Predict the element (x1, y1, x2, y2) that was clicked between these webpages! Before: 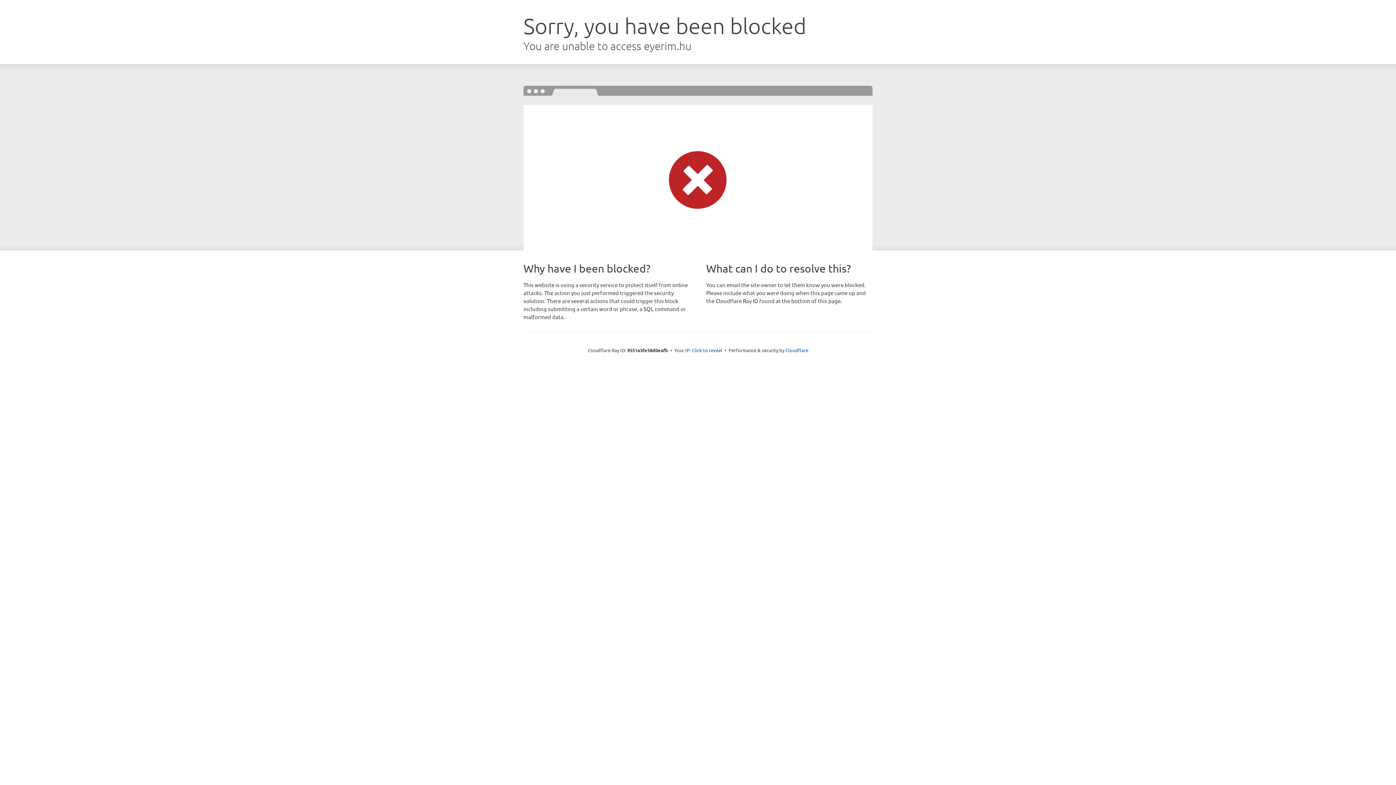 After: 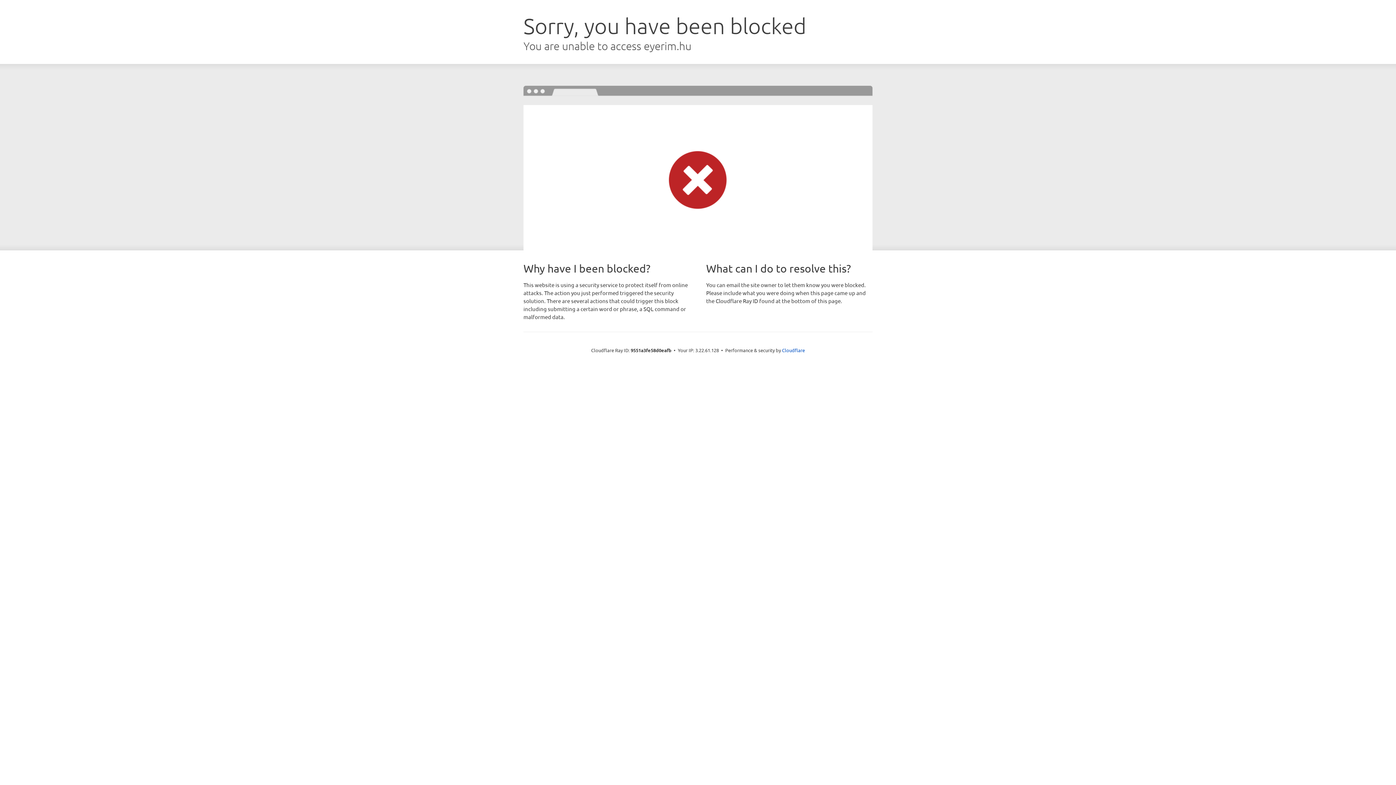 Action: label: Click to reveal bbox: (692, 346, 722, 353)